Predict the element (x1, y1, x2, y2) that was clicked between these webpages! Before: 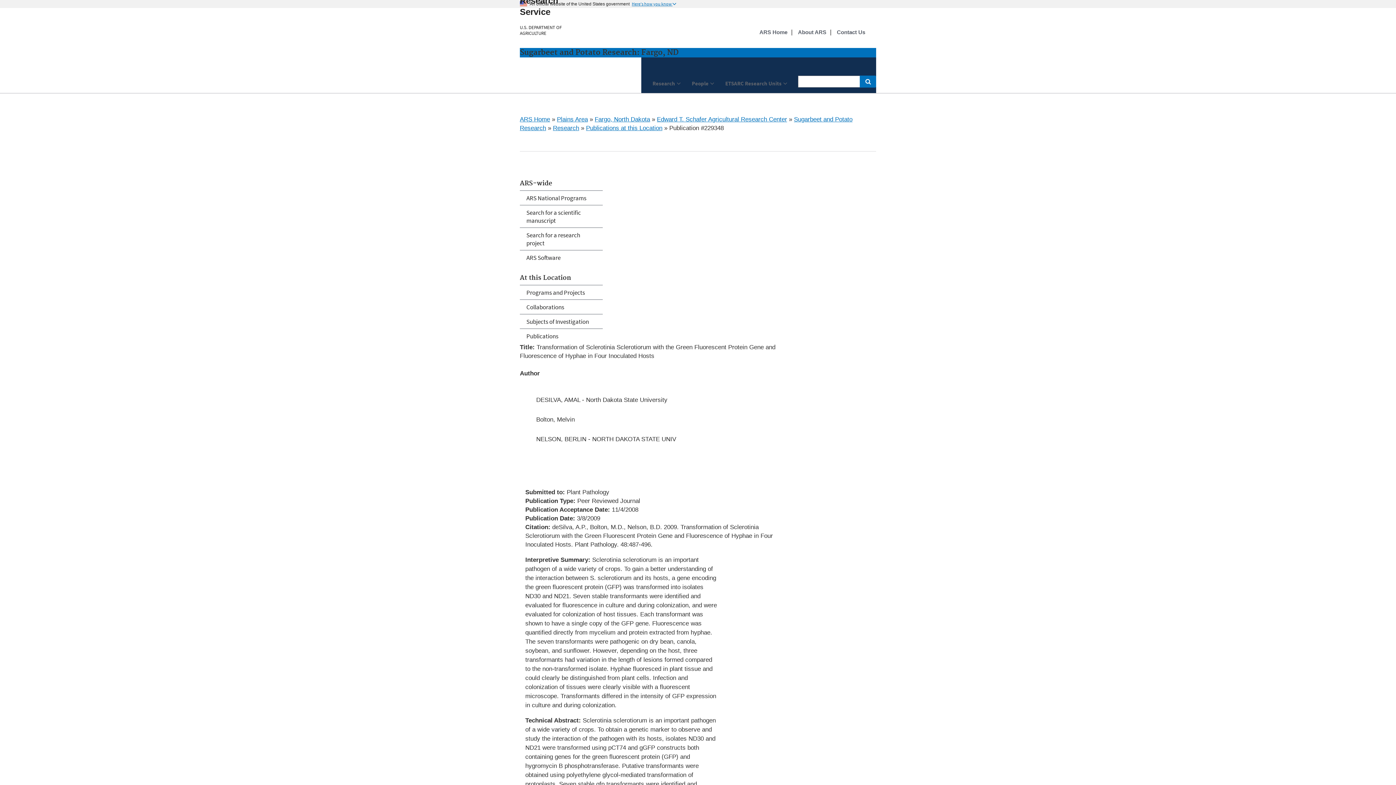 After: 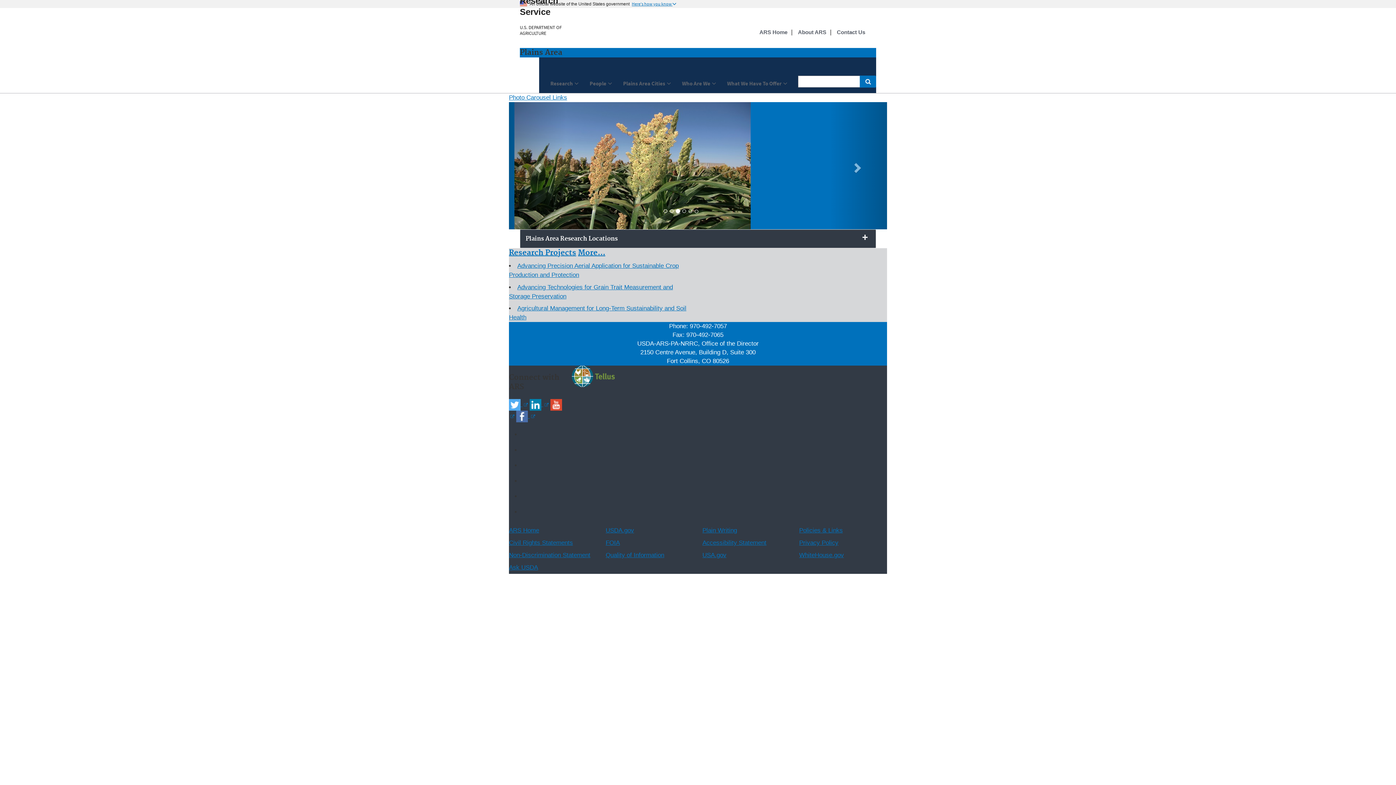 Action: label: Plains Area bbox: (557, 116, 588, 122)